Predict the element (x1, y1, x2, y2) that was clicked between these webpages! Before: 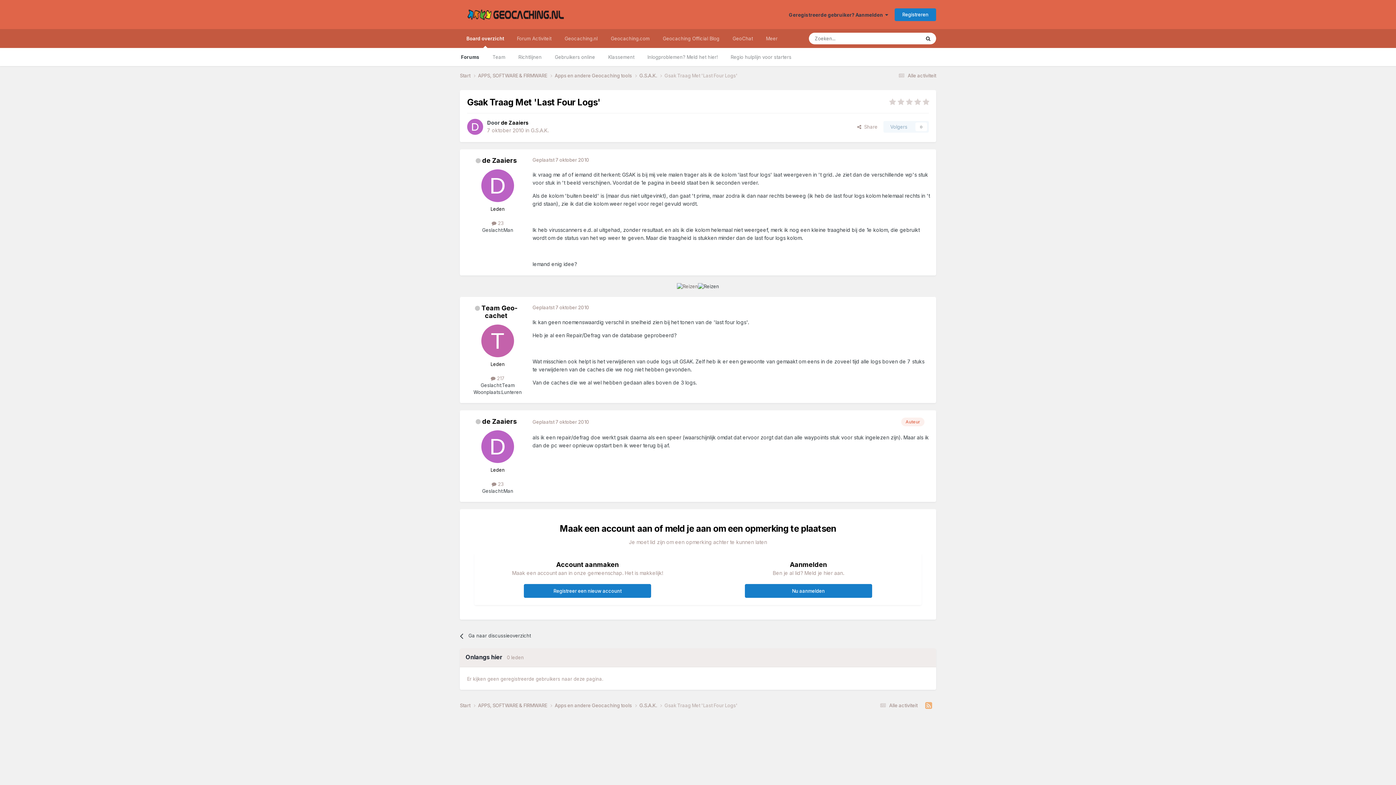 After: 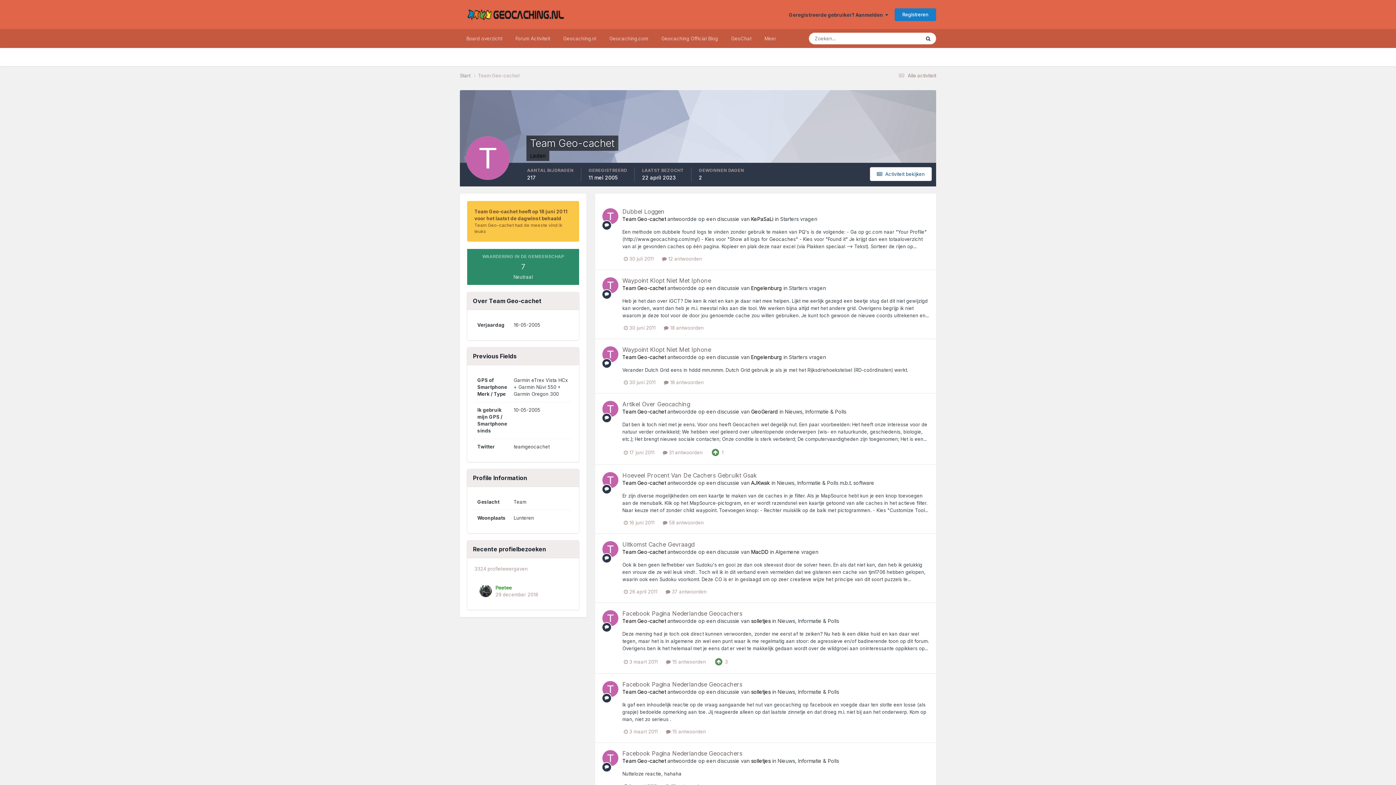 Action: label: Team Geo-cachet bbox: (481, 304, 517, 319)